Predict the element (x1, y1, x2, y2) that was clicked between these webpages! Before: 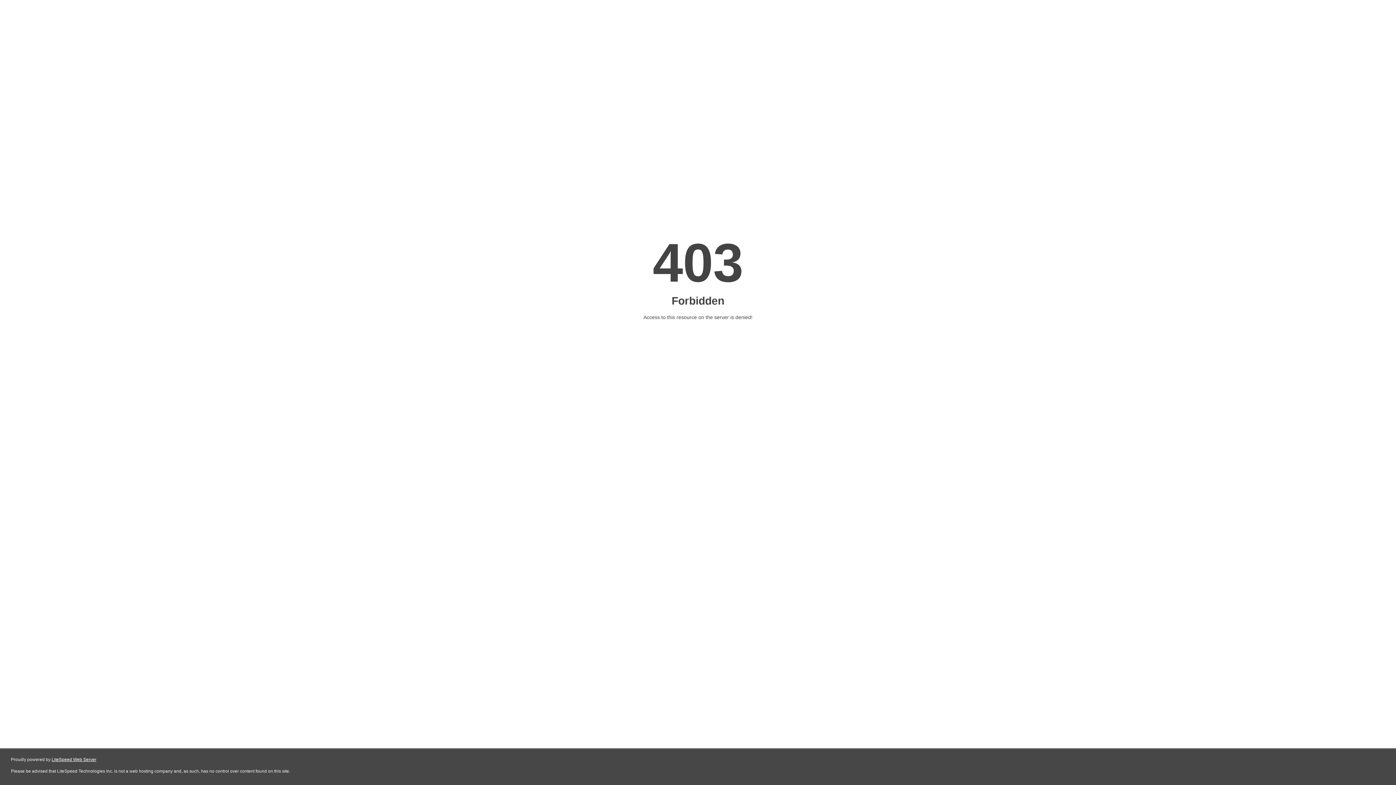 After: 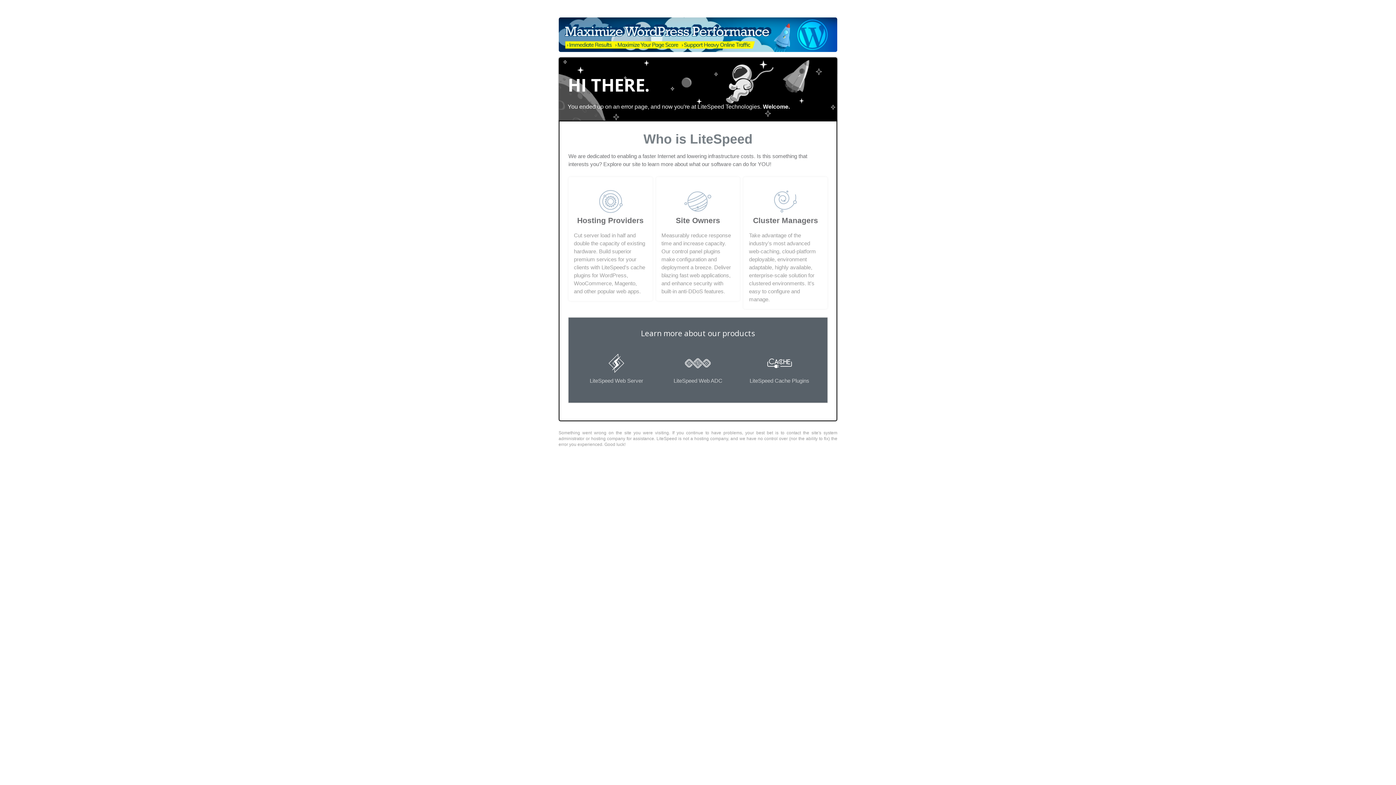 Action: bbox: (51, 757, 96, 762) label: LiteSpeed Web Server